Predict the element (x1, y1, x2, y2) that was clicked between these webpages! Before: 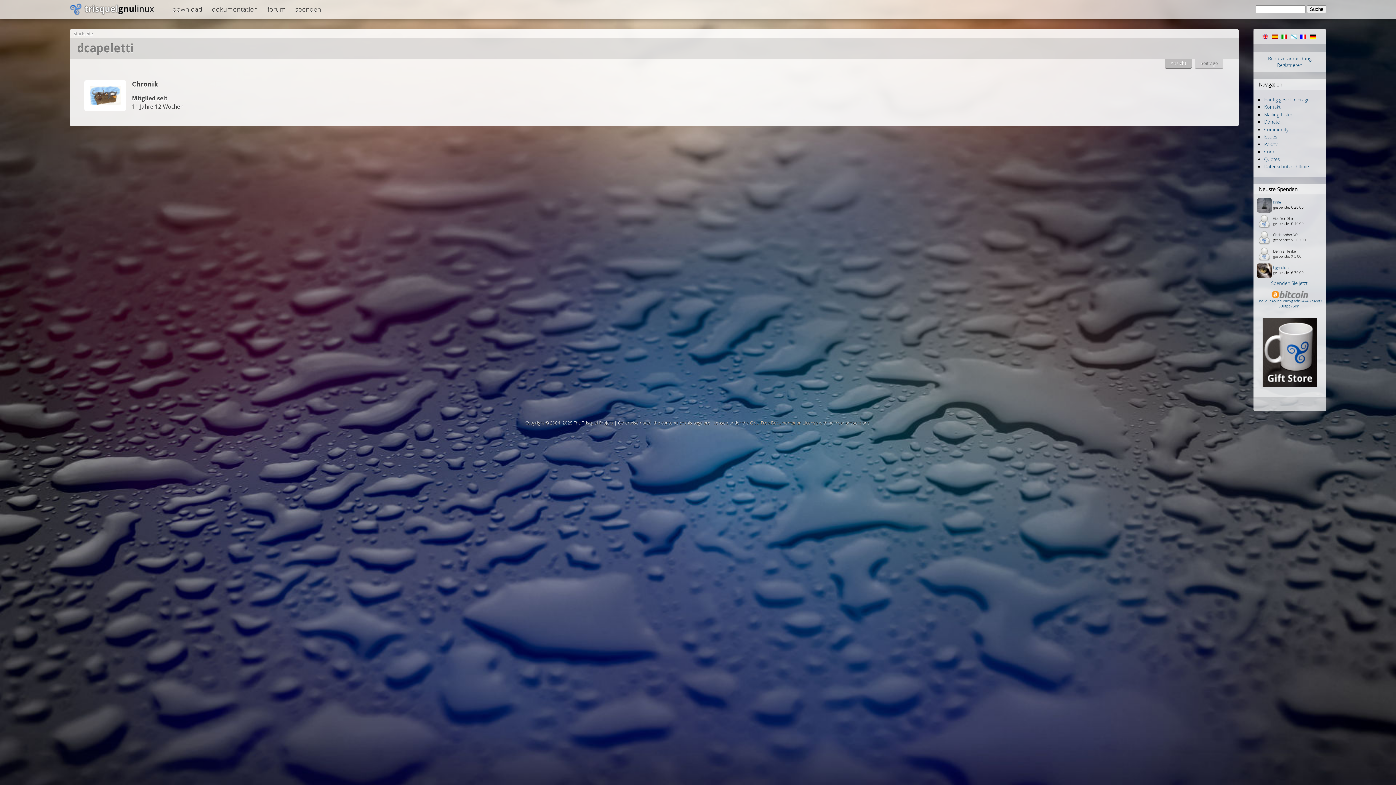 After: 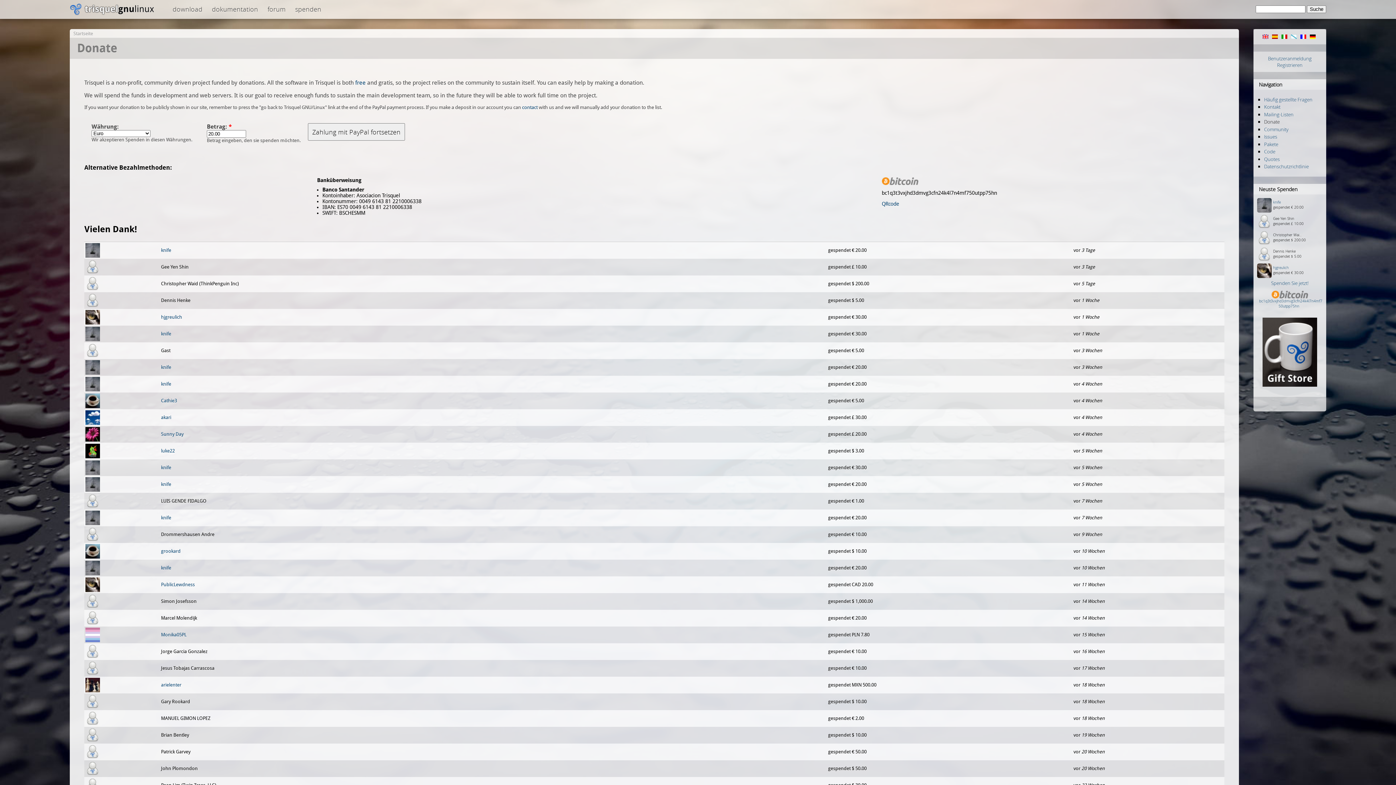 Action: label: Spenden Sie jetzt! bbox: (1271, 279, 1308, 286)